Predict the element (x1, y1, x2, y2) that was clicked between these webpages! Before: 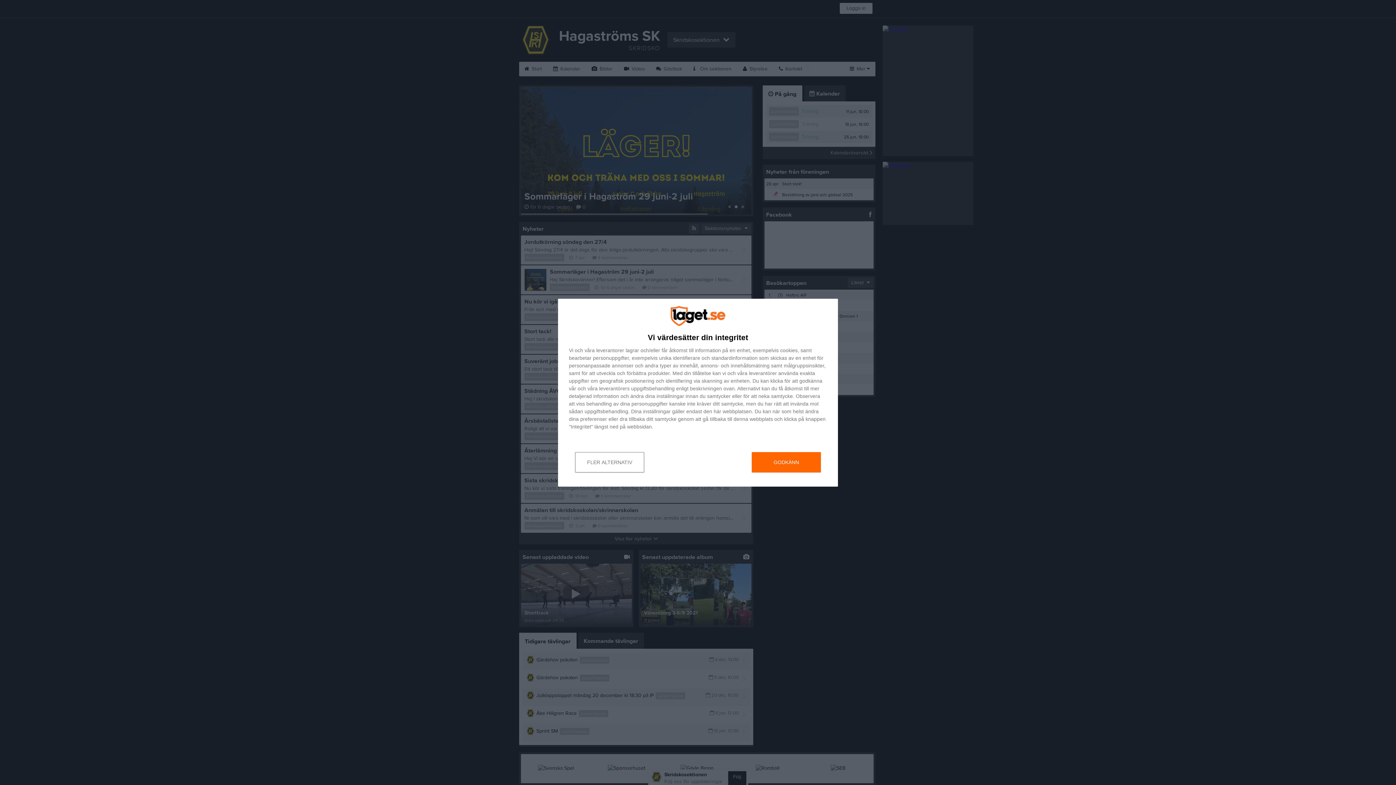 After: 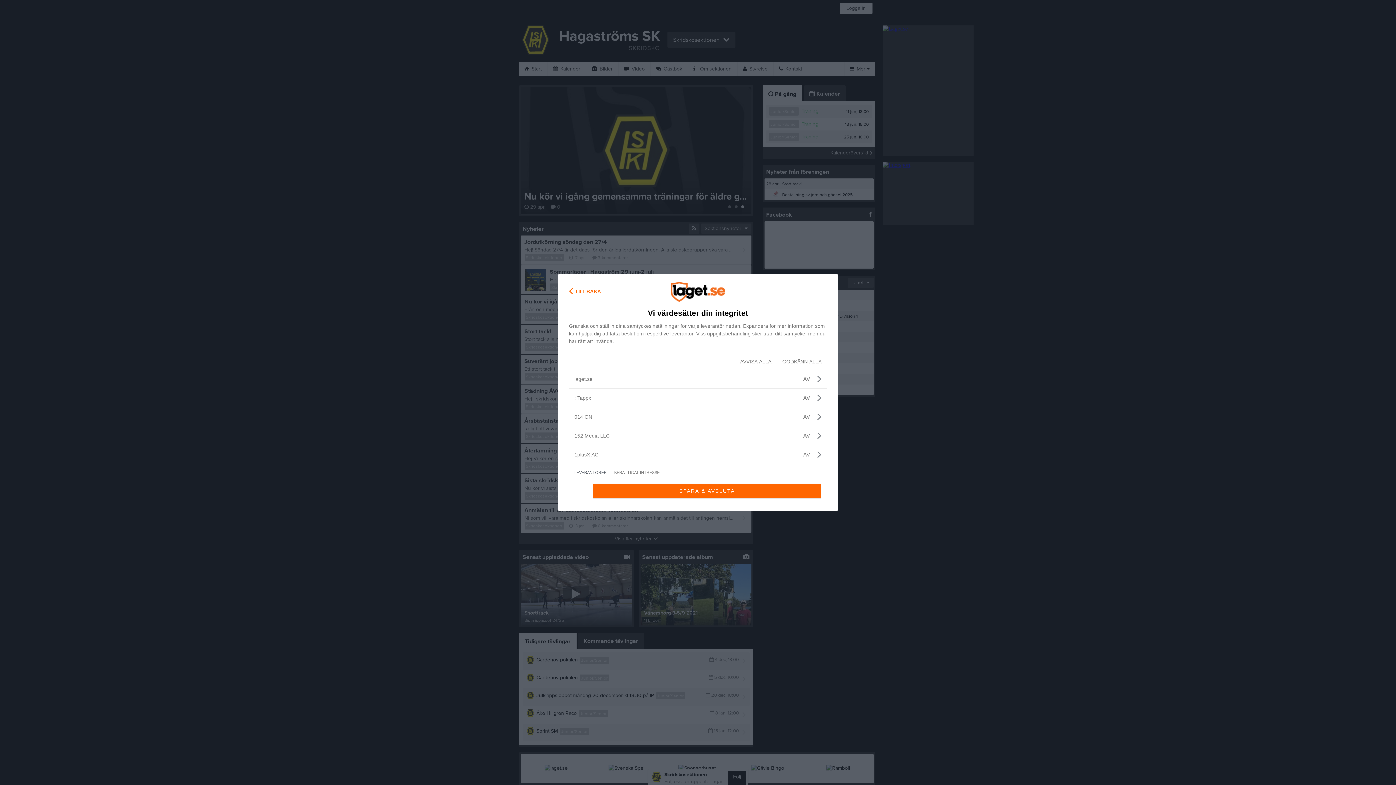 Action: bbox: (596, 347, 624, 352) label: leverantorer